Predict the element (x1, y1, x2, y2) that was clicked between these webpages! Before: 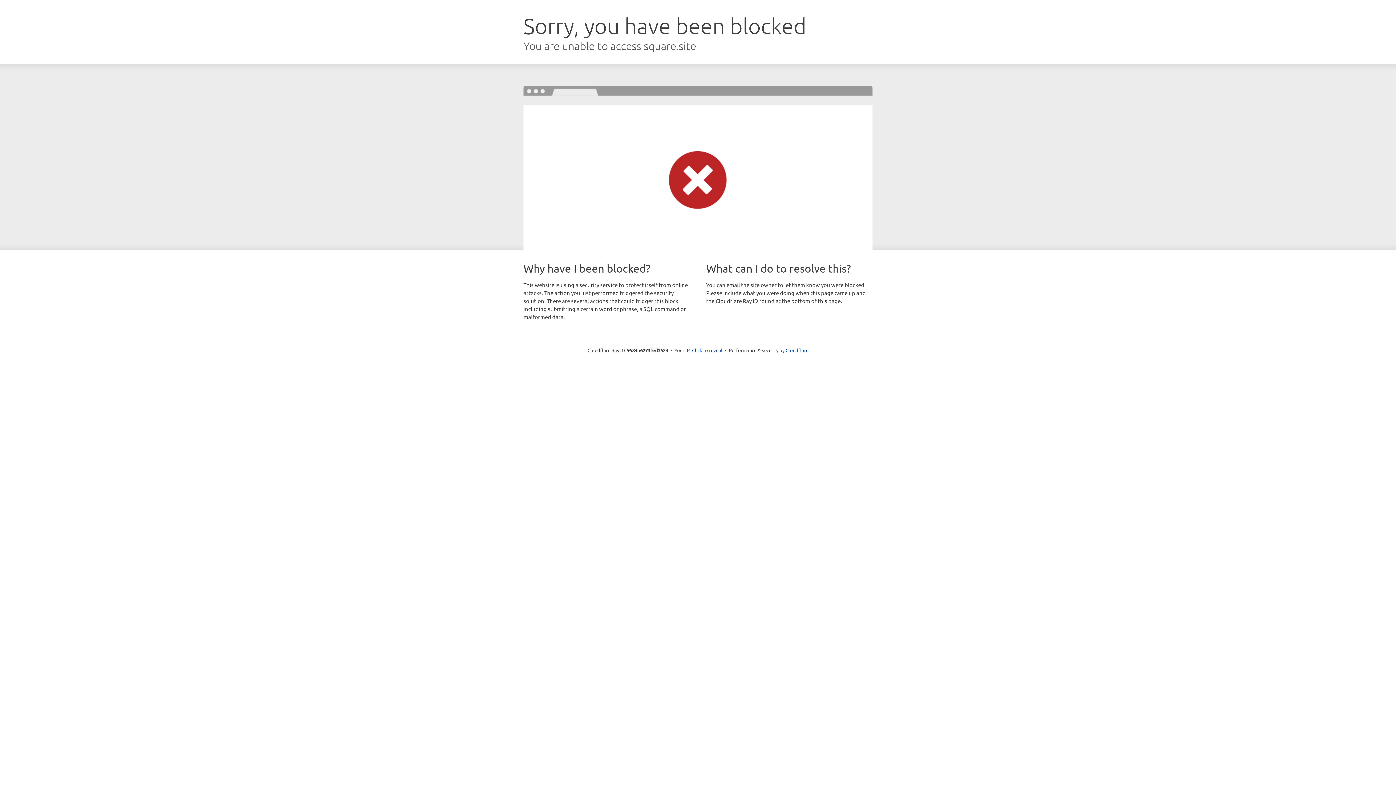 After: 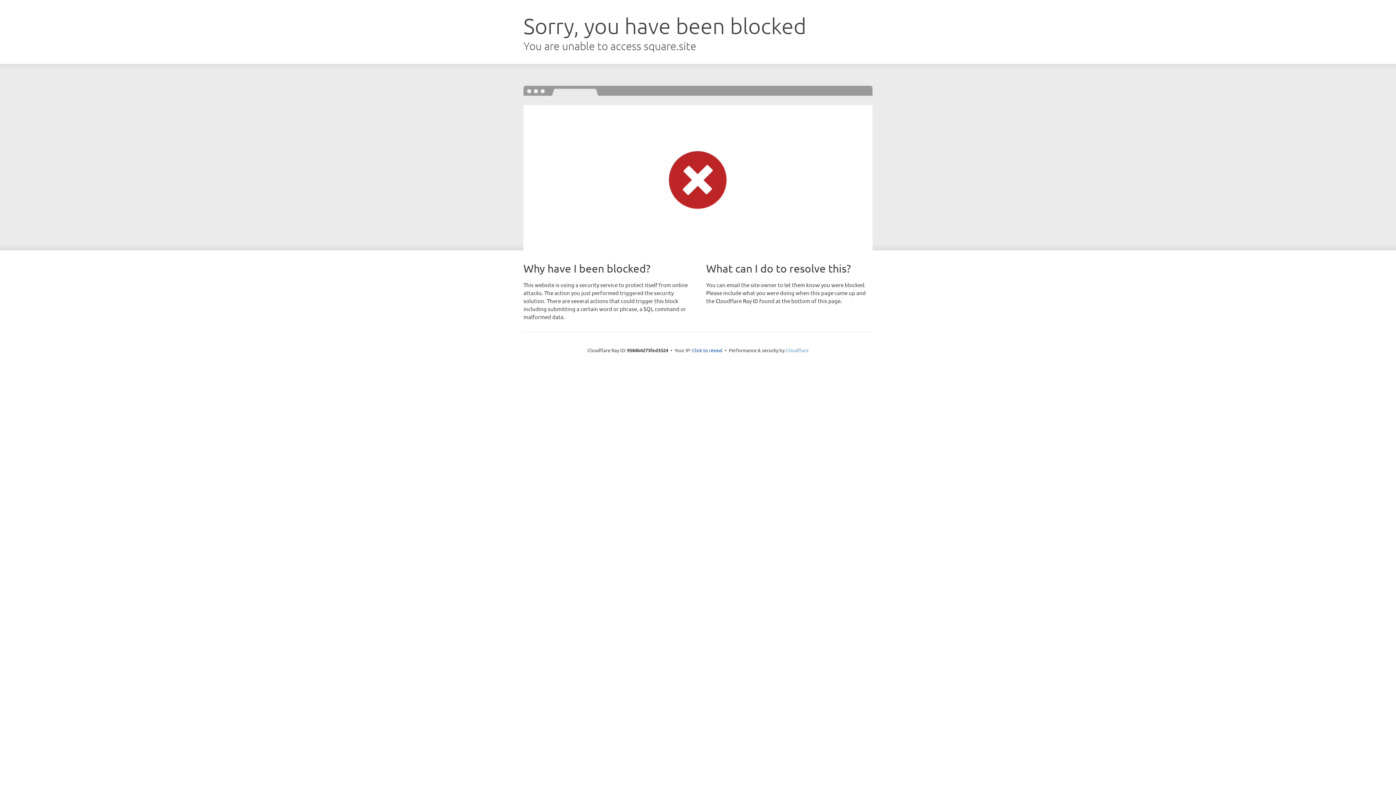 Action: bbox: (785, 347, 808, 353) label: Cloudflare